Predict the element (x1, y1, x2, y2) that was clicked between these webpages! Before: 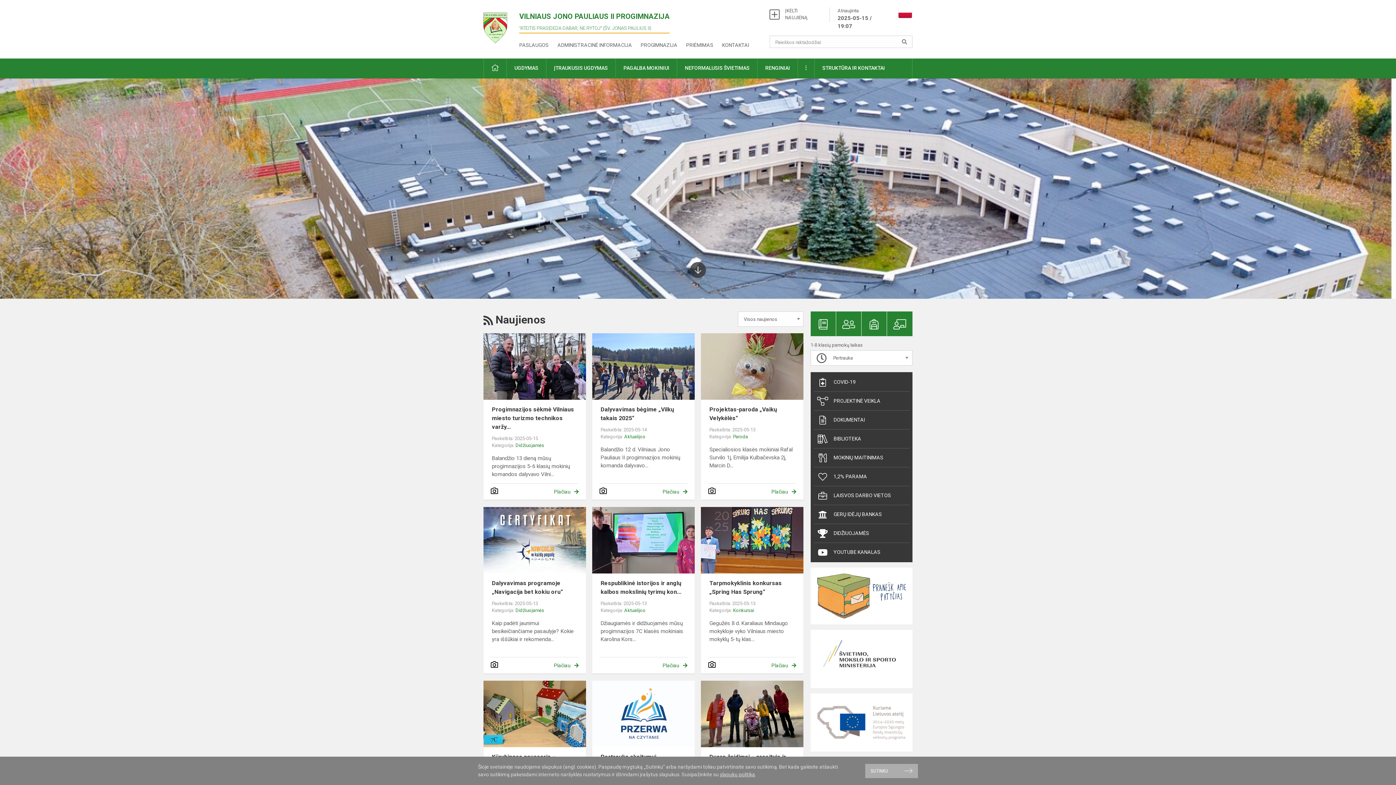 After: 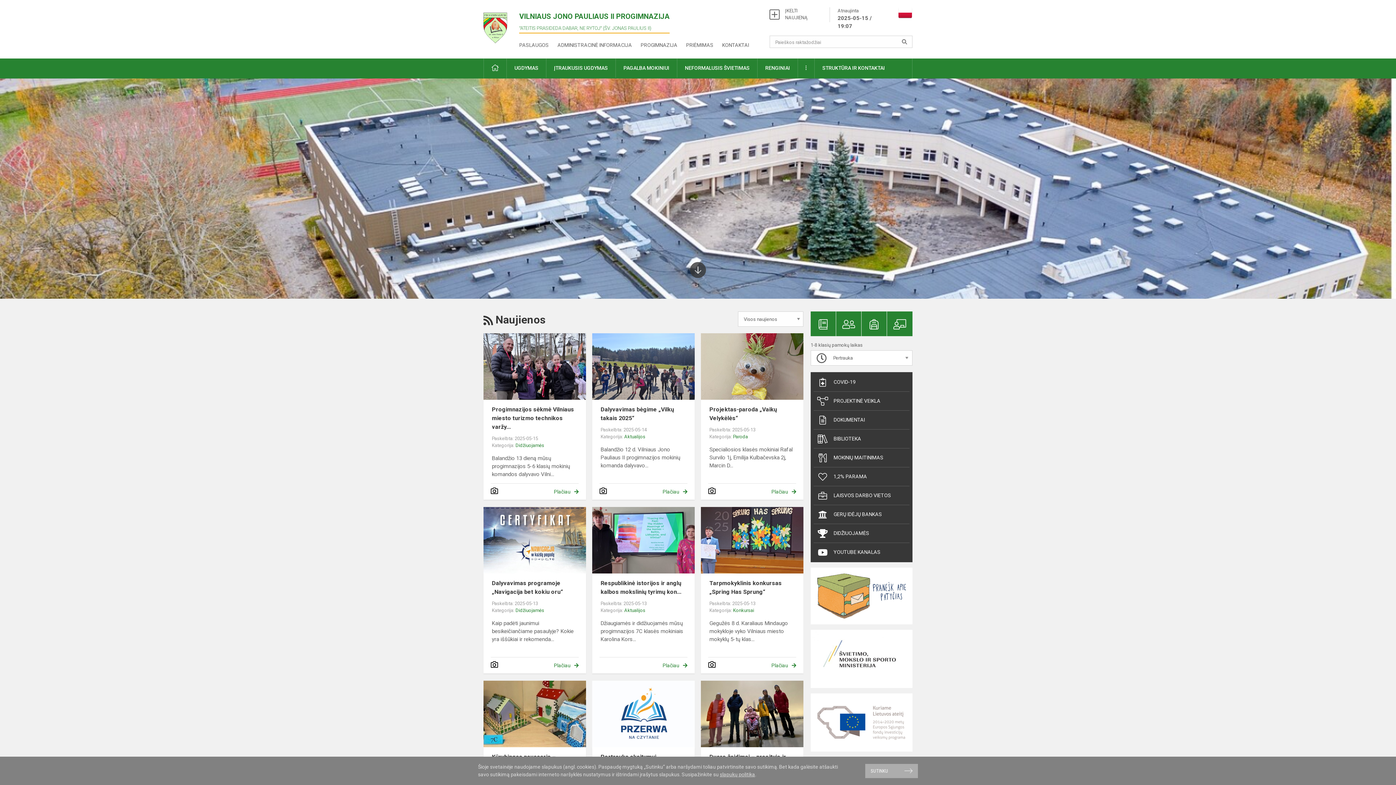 Action: bbox: (810, 655, 912, 662)